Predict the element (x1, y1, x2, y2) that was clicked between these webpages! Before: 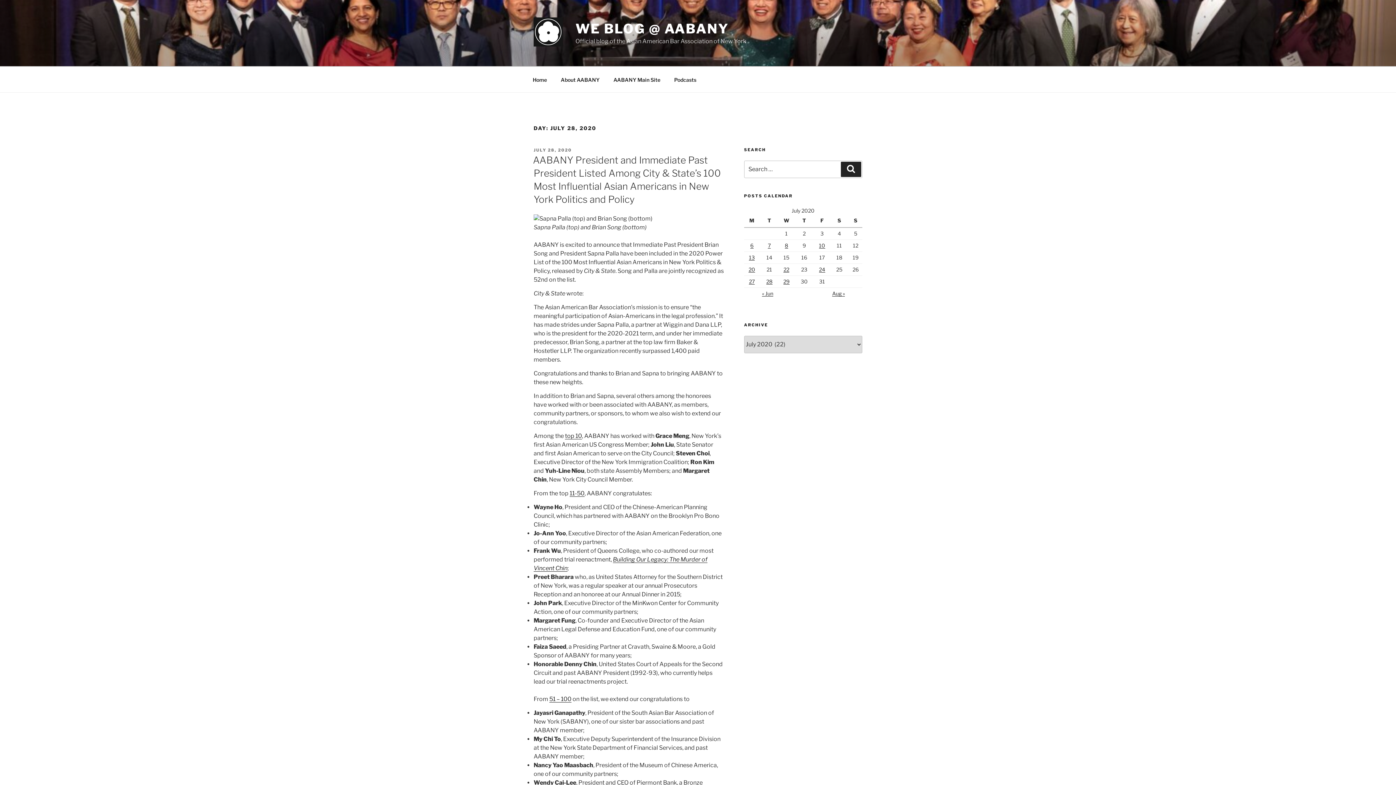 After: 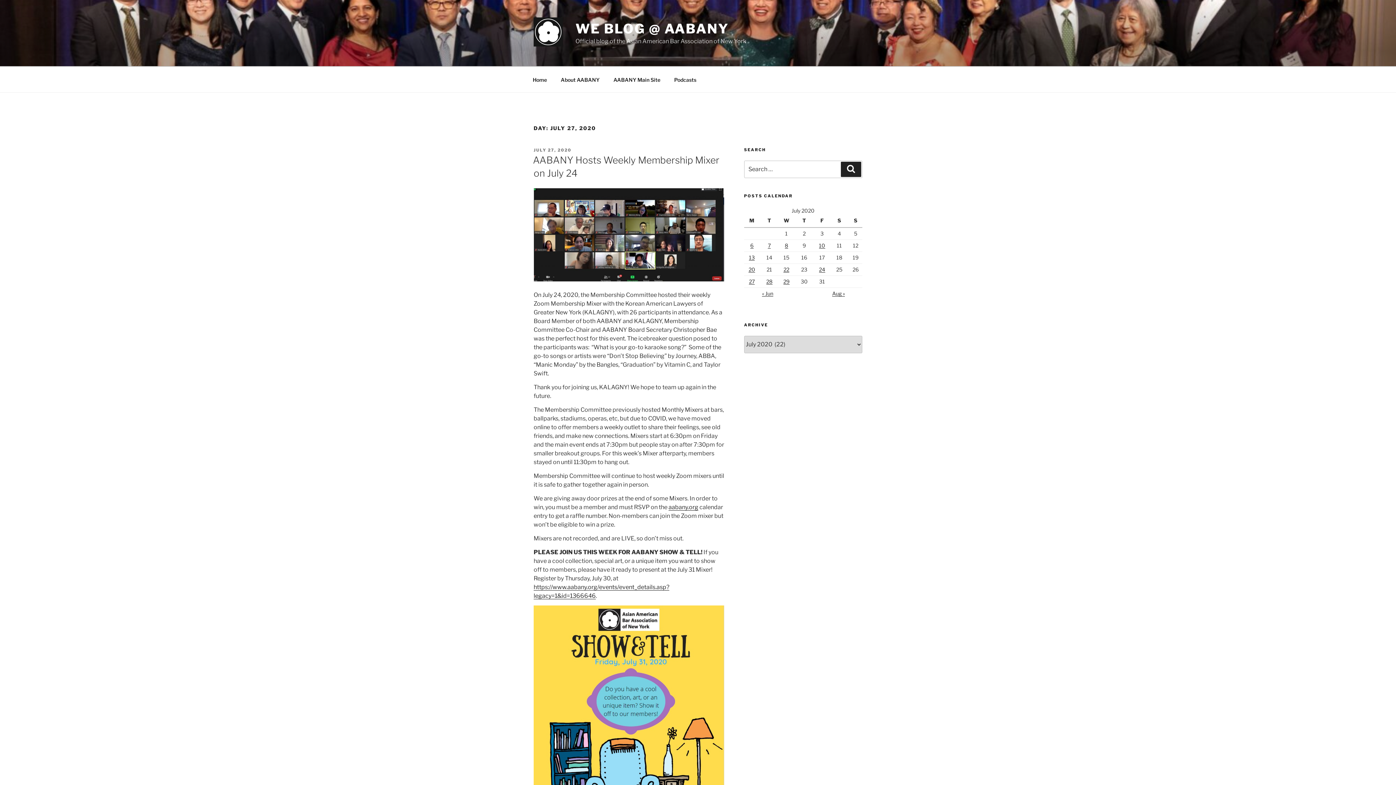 Action: label: Posts published on July 27, 2020 bbox: (749, 278, 755, 284)